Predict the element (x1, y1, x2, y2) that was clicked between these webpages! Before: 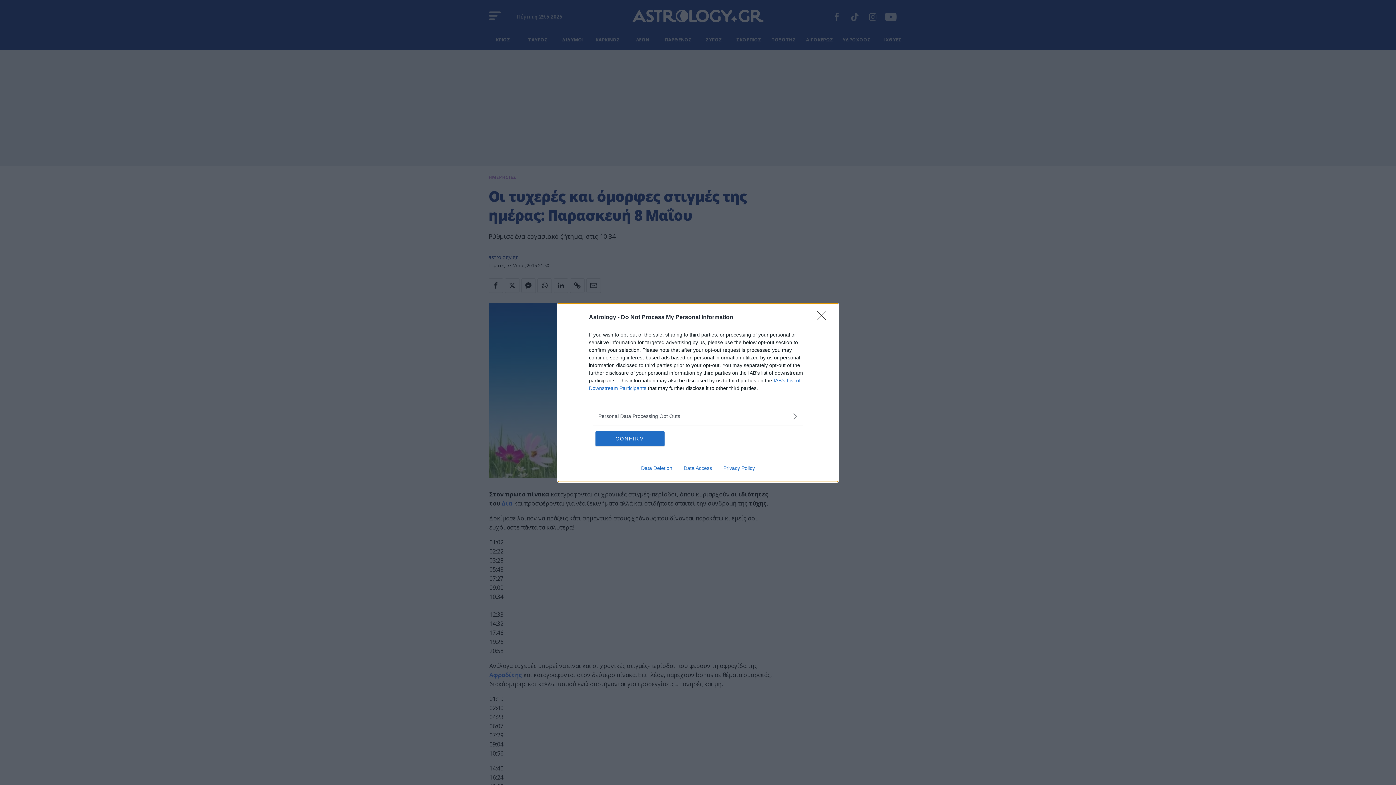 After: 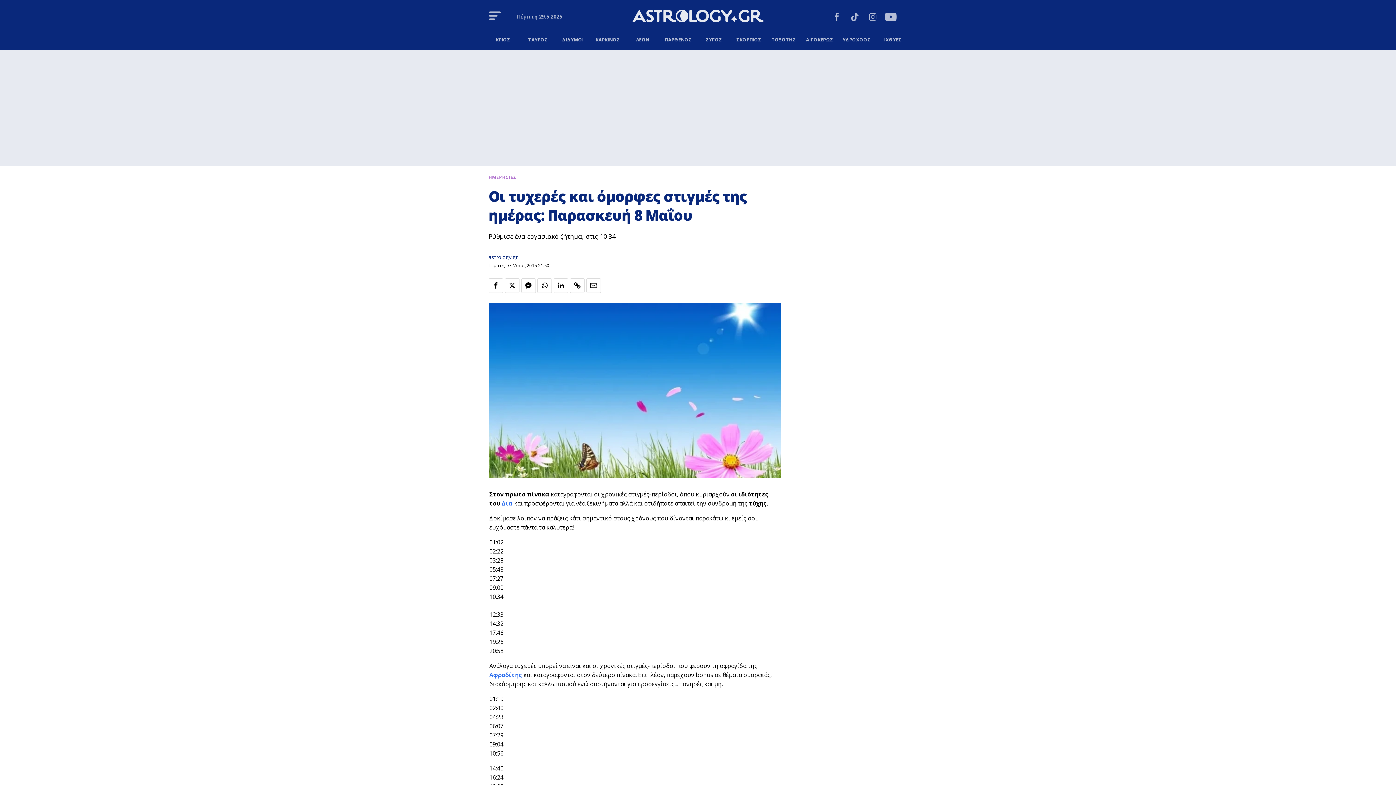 Action: bbox: (817, 310, 830, 324) label: Close